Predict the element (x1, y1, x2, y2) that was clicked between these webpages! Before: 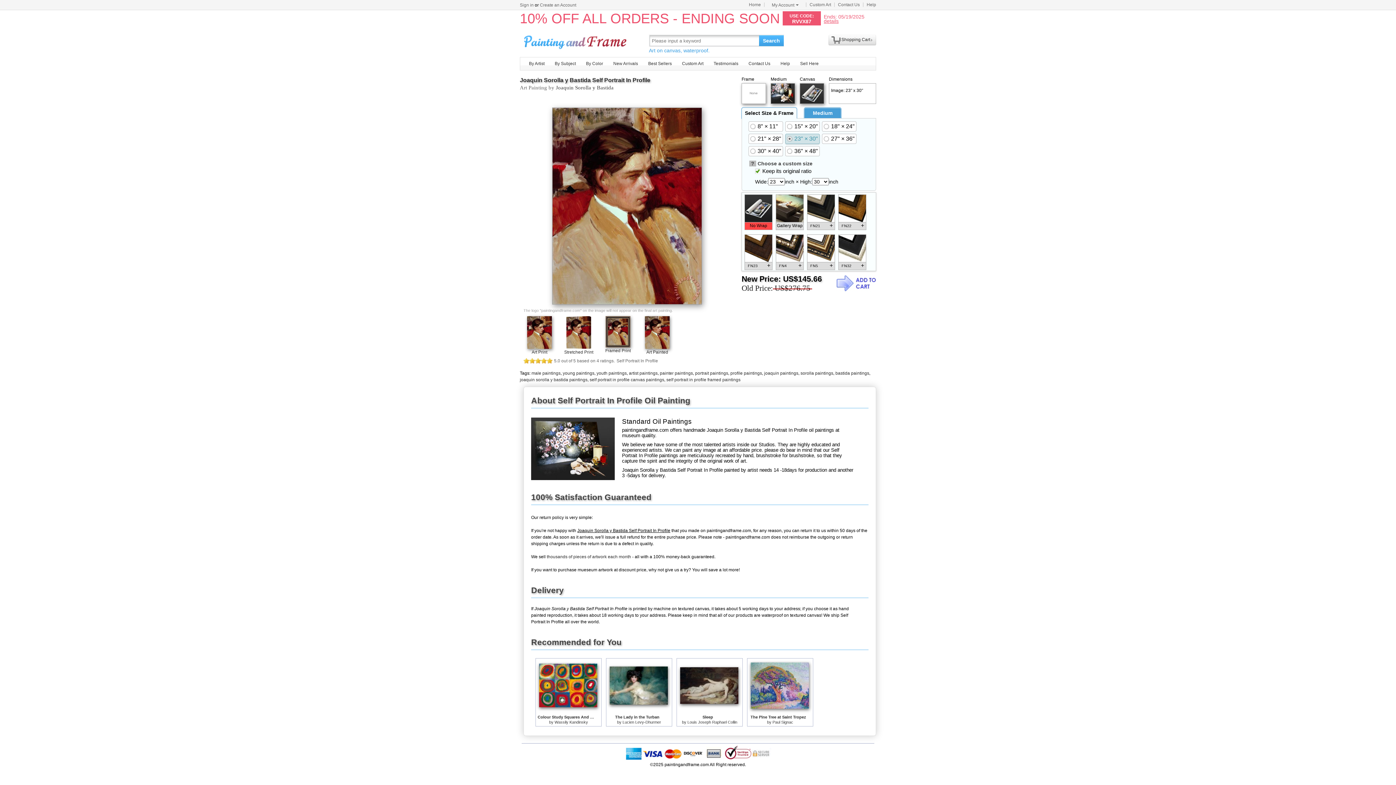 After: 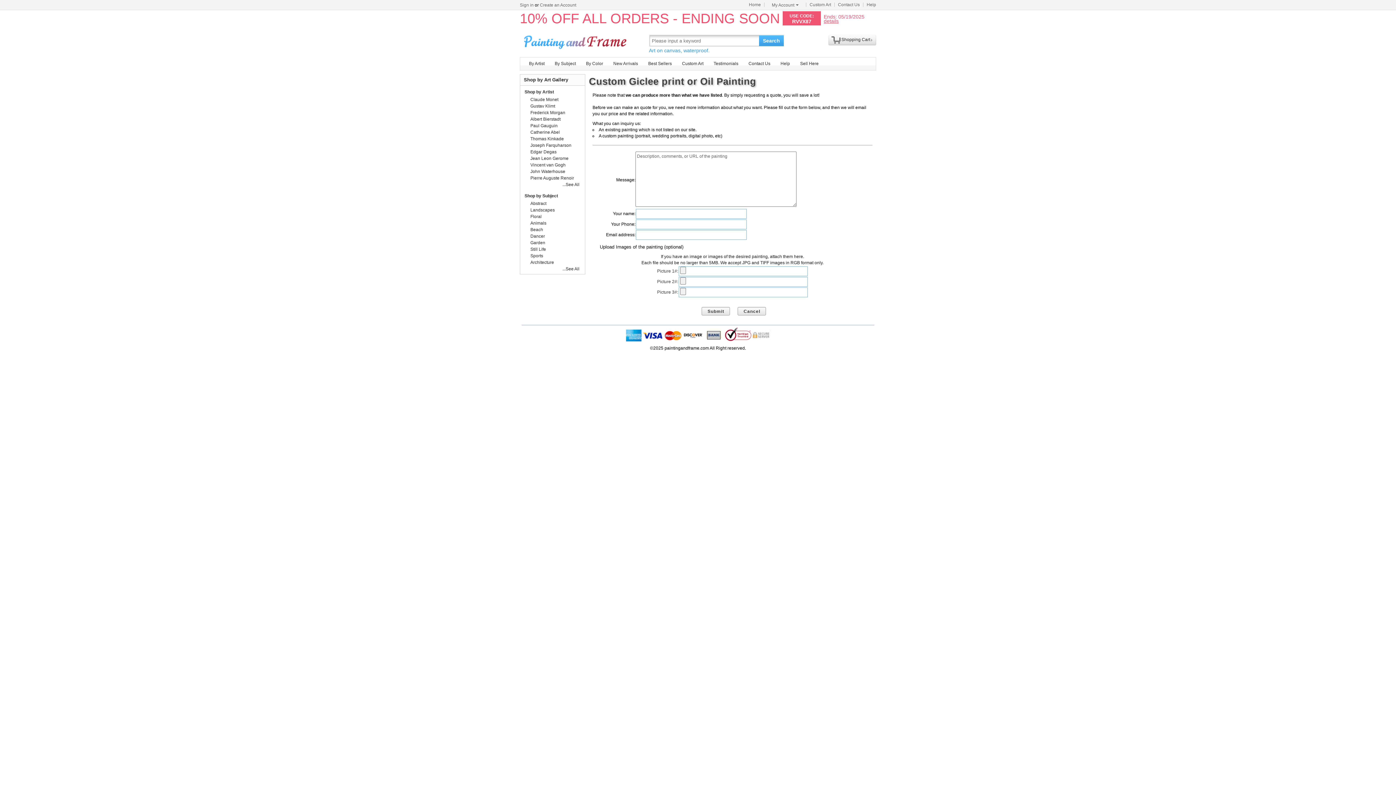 Action: bbox: (809, 2, 831, 7) label: Custom Art